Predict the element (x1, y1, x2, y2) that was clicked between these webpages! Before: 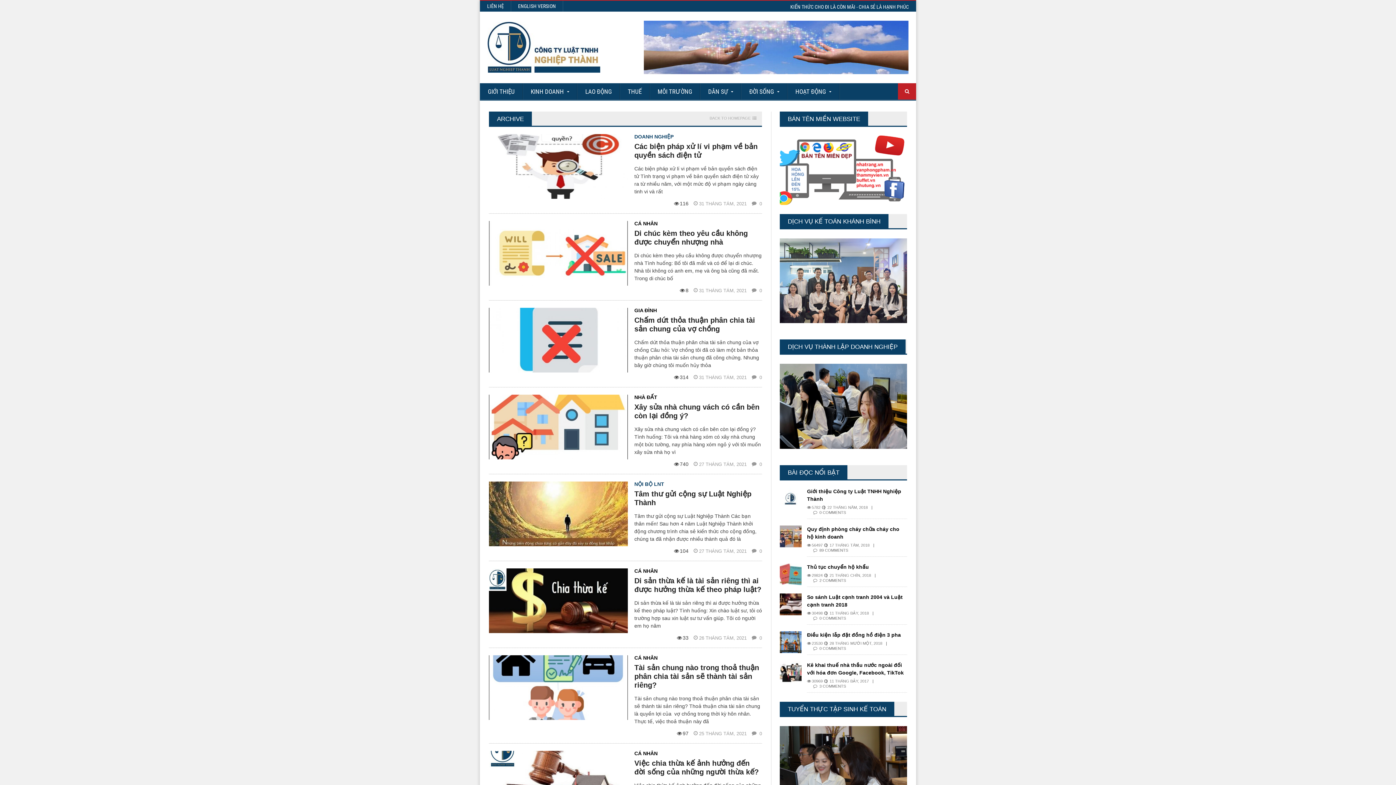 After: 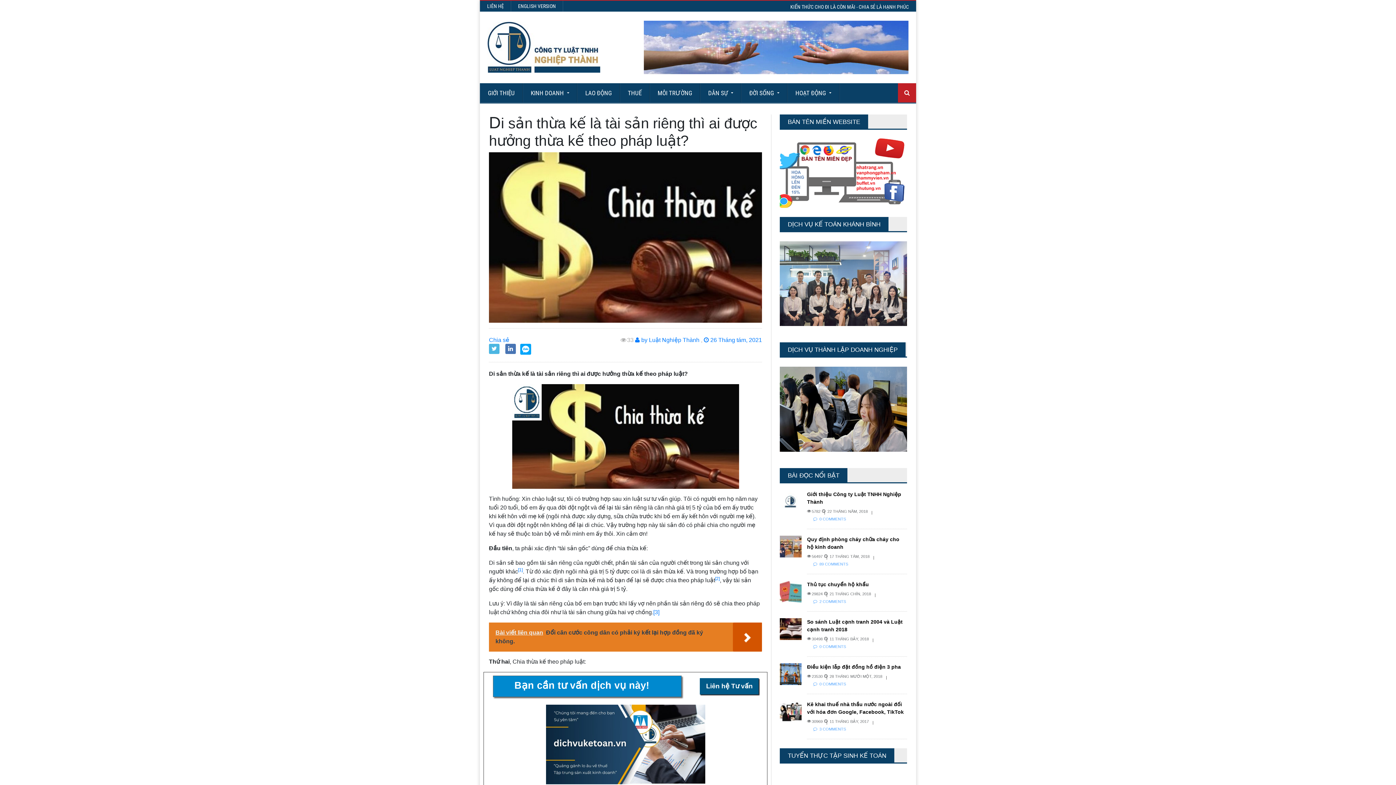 Action: bbox: (489, 568, 628, 574)